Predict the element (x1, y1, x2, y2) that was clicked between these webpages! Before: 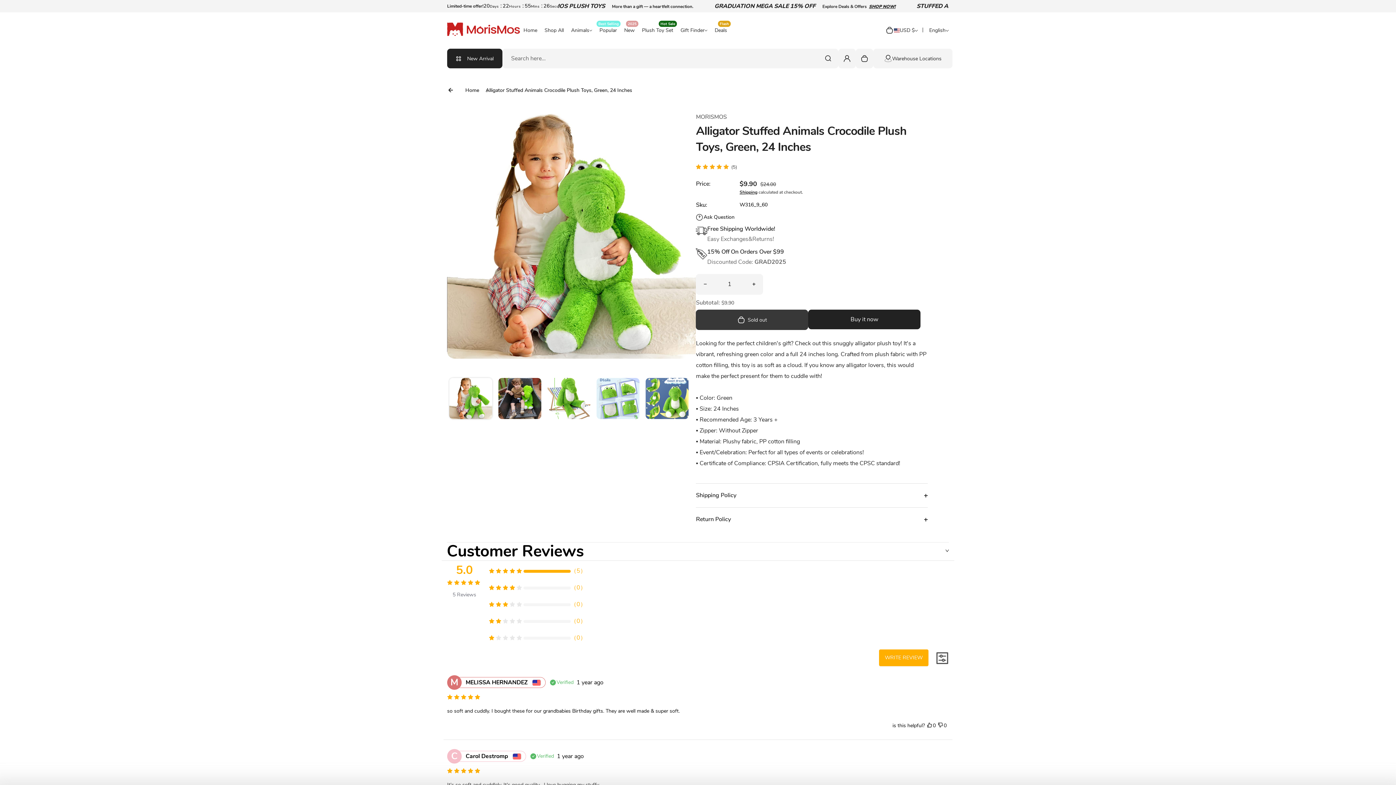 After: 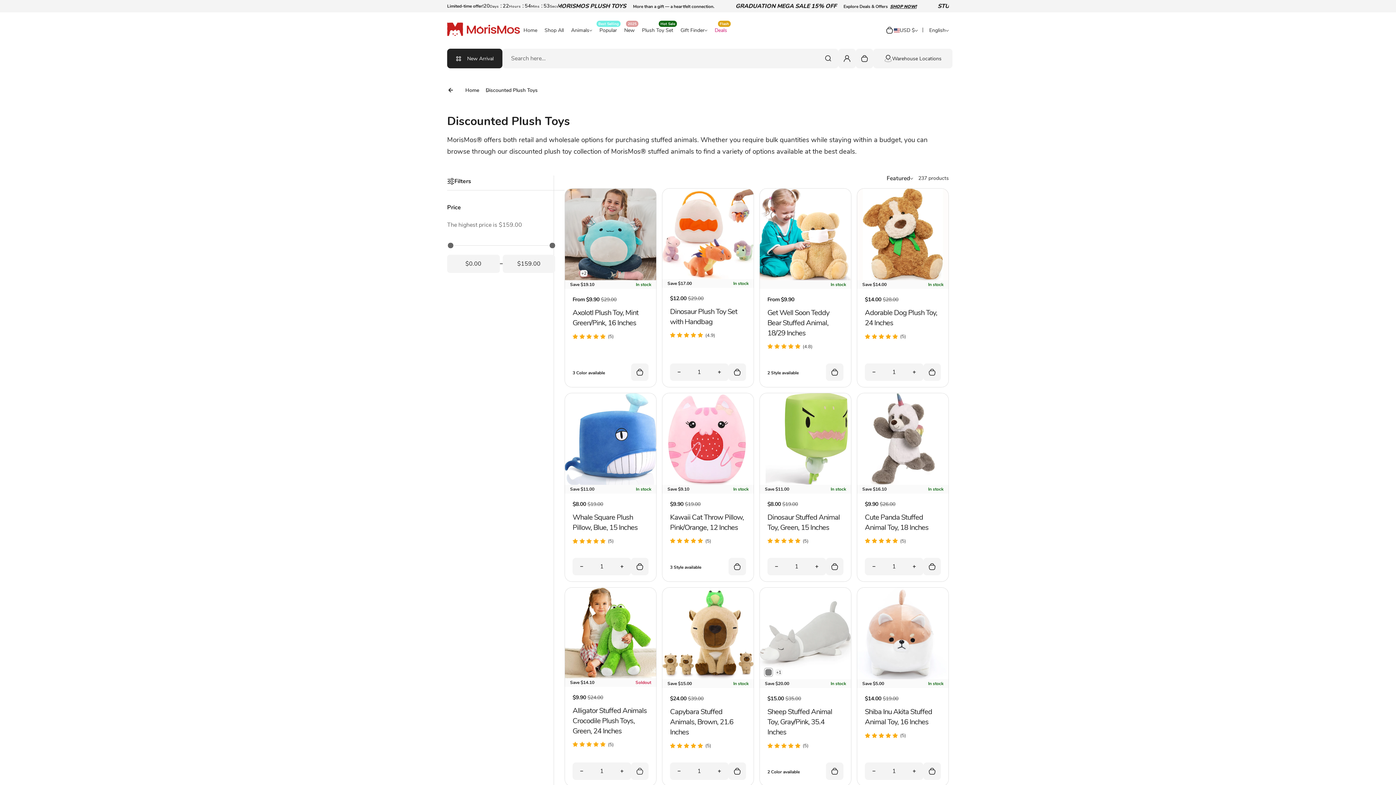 Action: label: Deals
Flash bbox: (711, 26, 730, 34)